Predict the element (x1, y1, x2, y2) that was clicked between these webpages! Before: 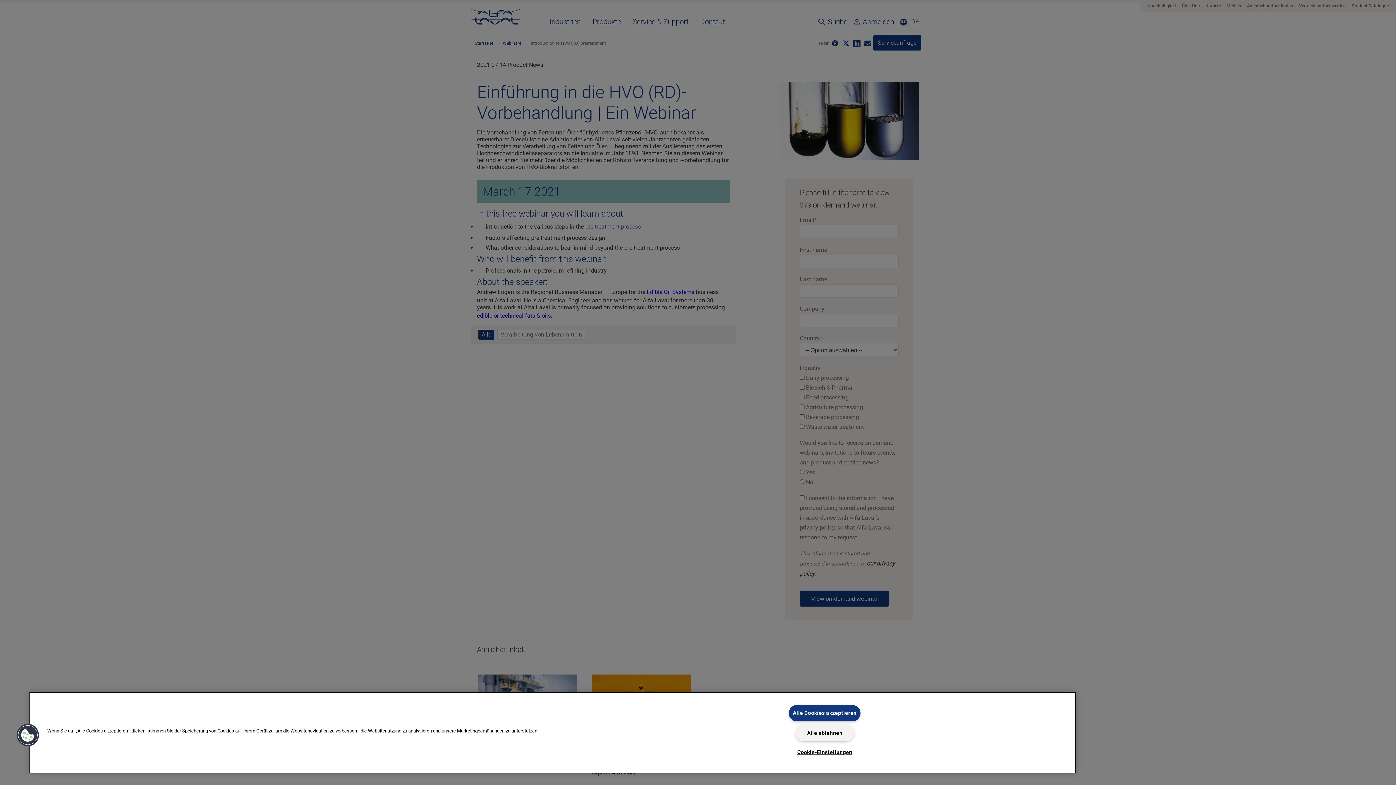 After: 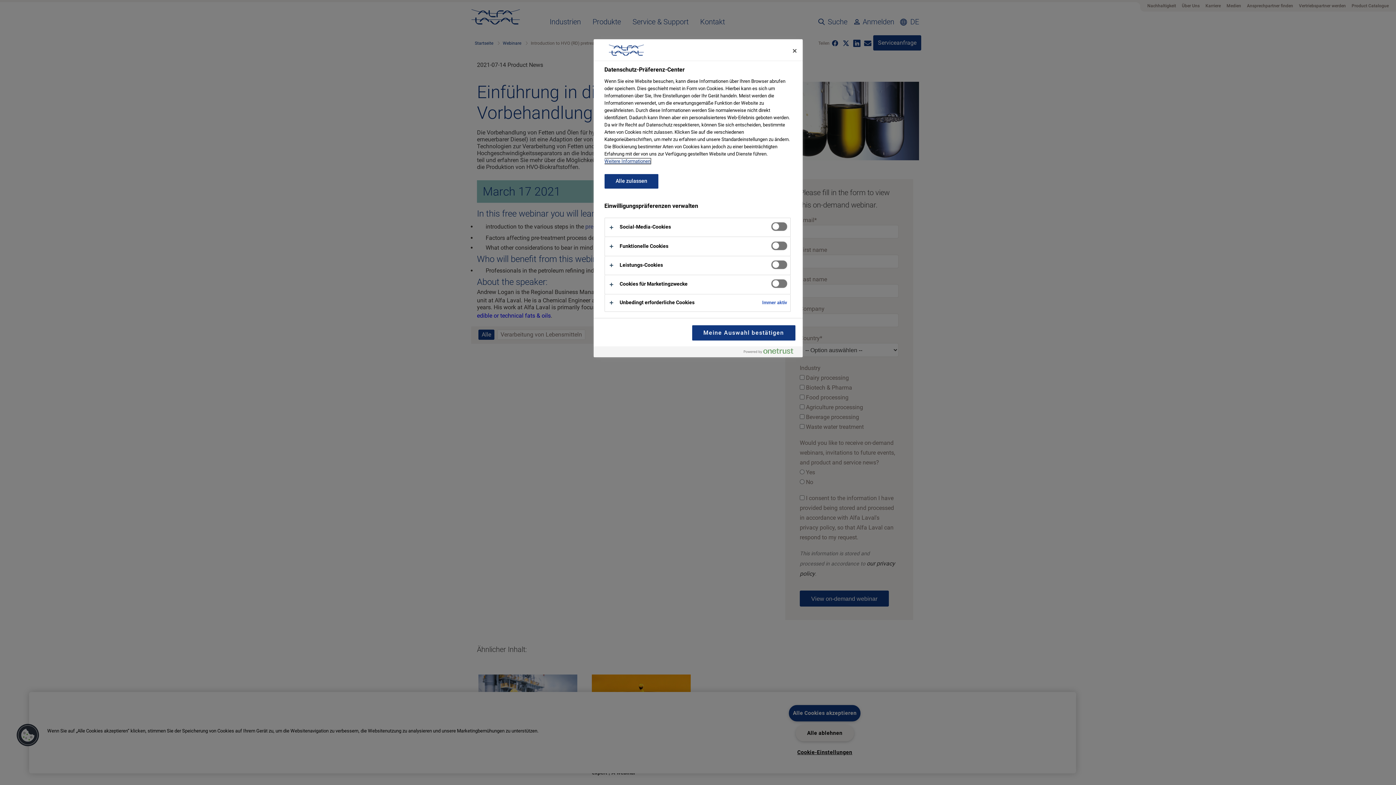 Action: bbox: (795, 745, 854, 760) label: Cookie-Einstellungen